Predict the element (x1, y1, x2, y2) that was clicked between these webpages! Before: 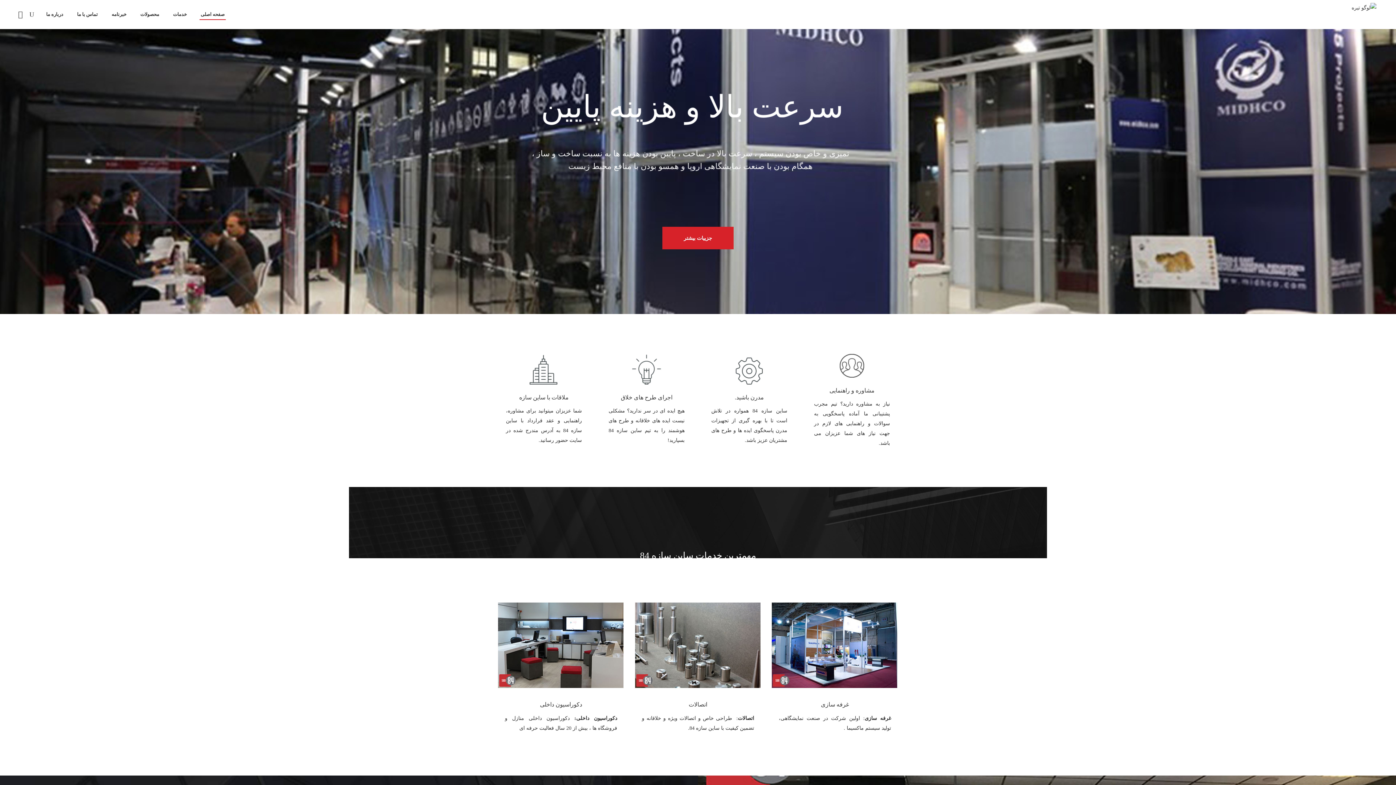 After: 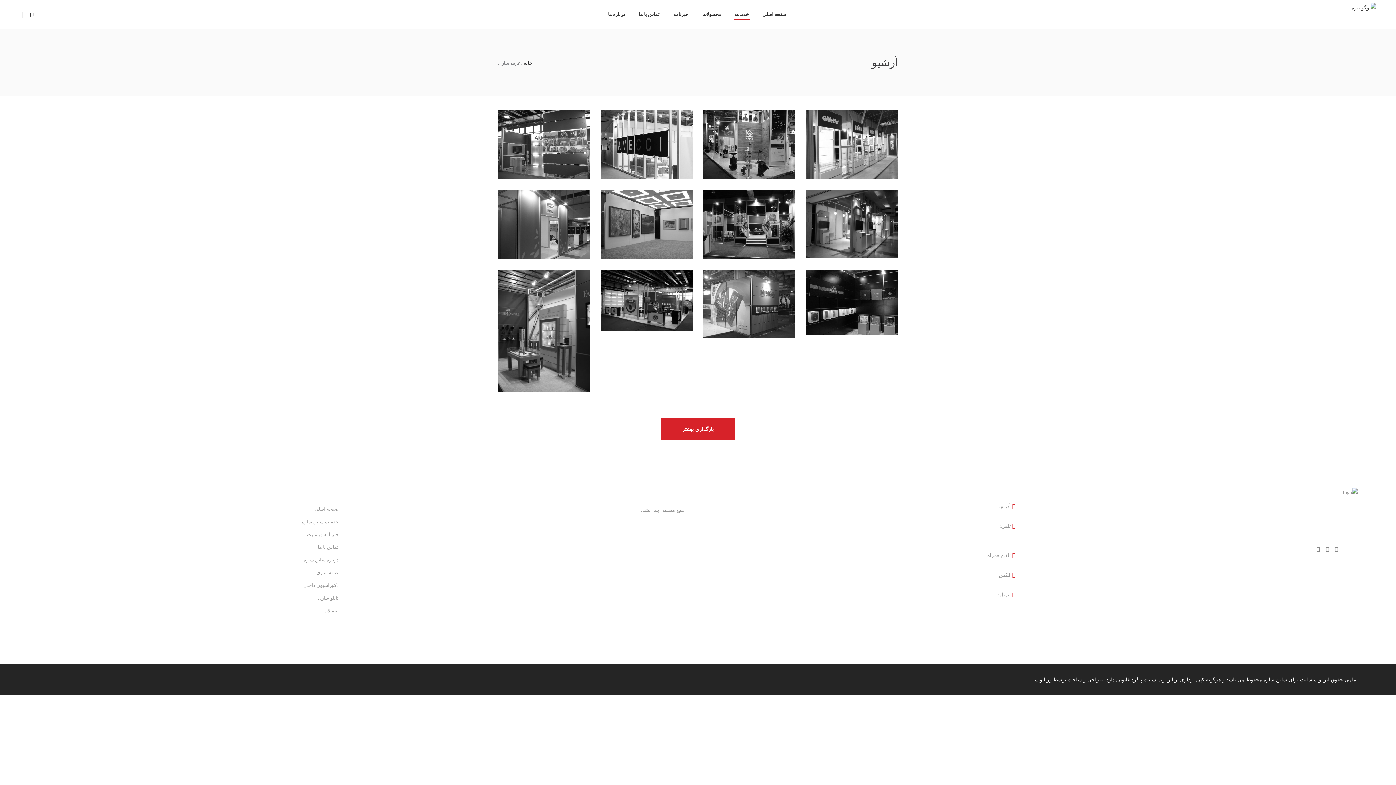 Action: bbox: (772, 602, 897, 688)